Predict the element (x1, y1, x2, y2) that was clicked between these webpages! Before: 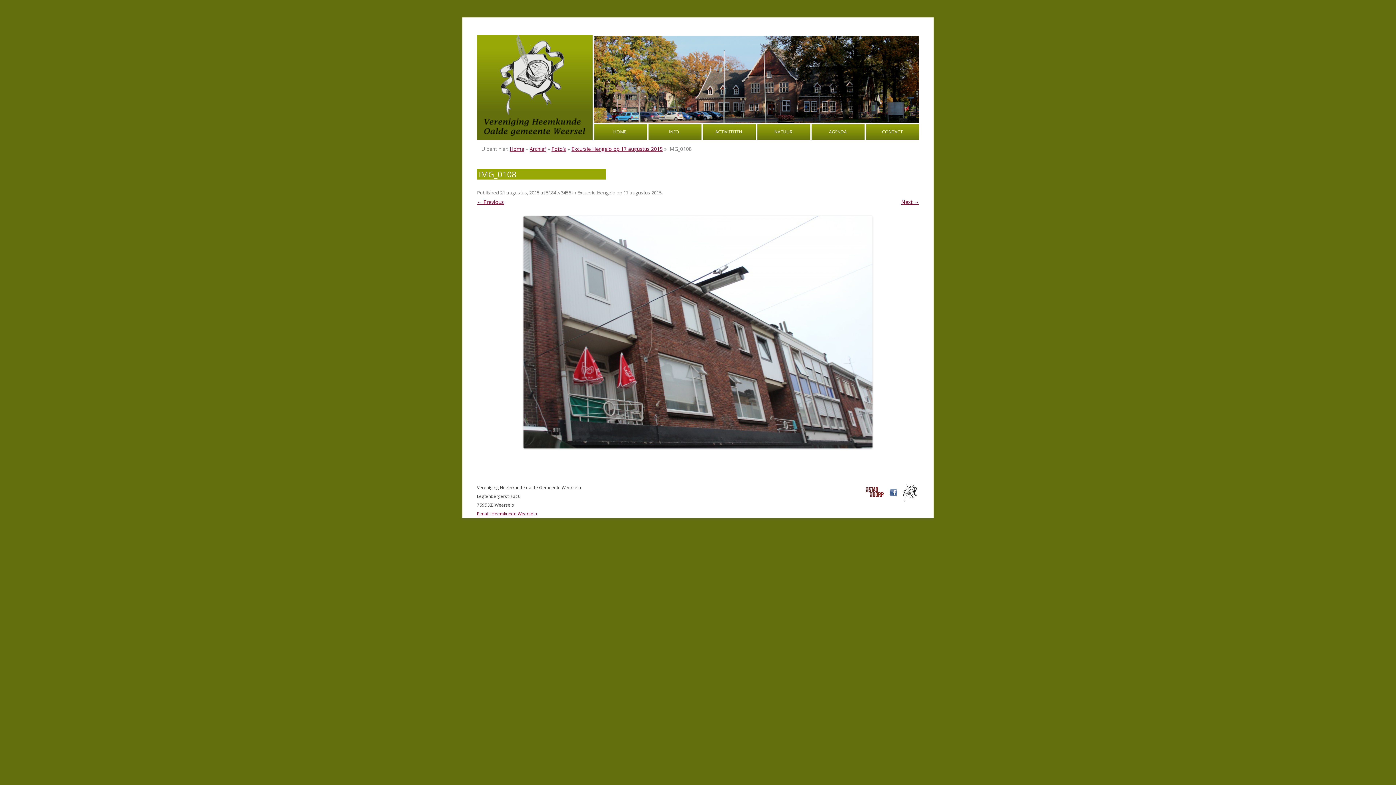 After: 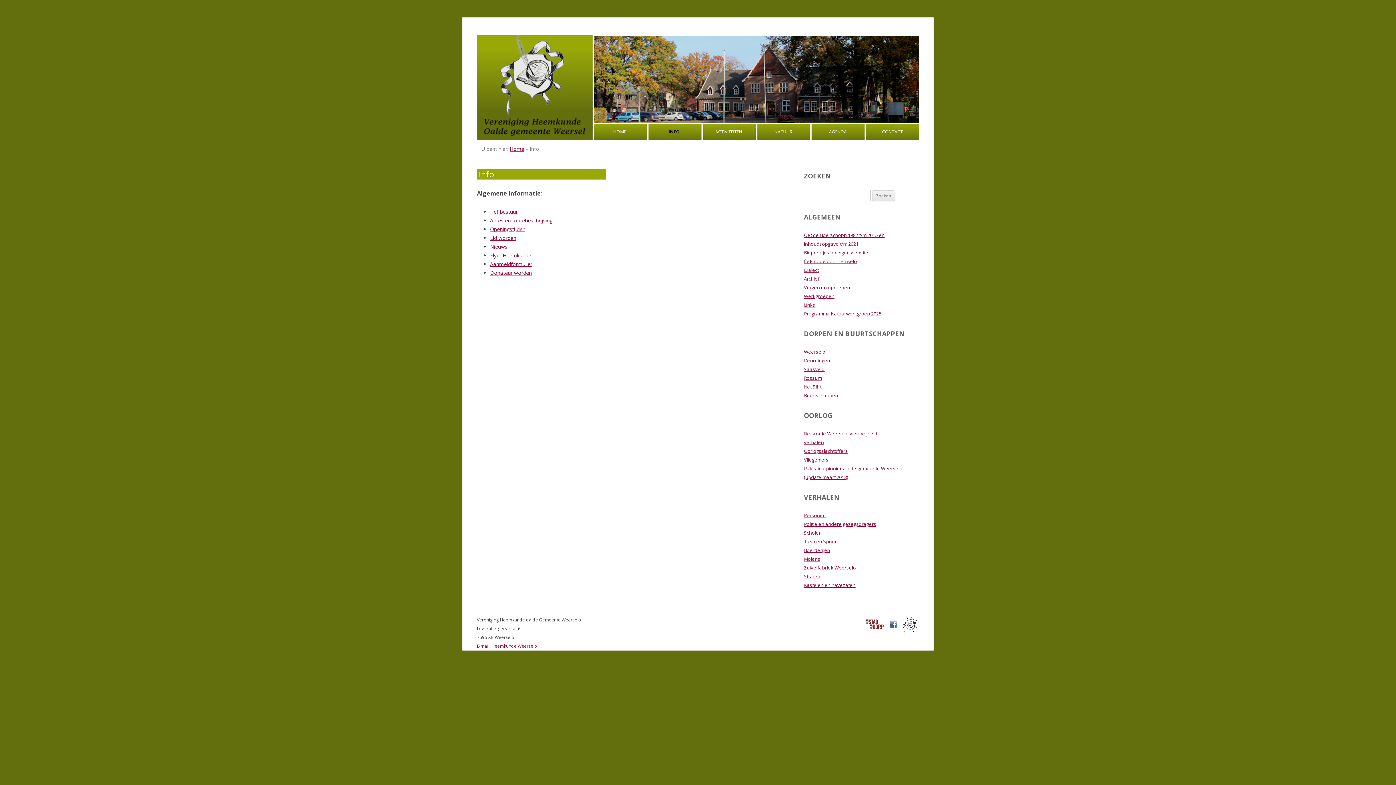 Action: bbox: (647, 124, 700, 140) label: INFO